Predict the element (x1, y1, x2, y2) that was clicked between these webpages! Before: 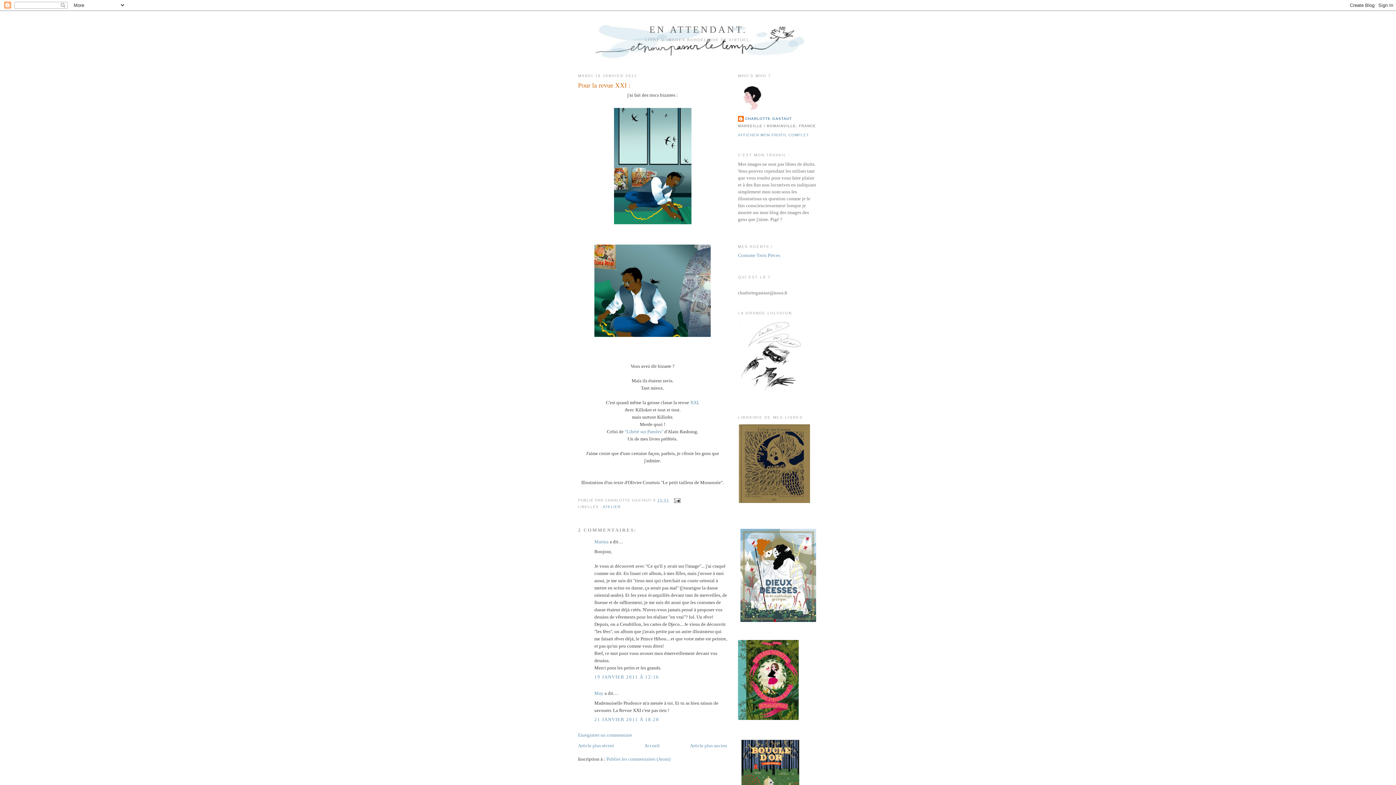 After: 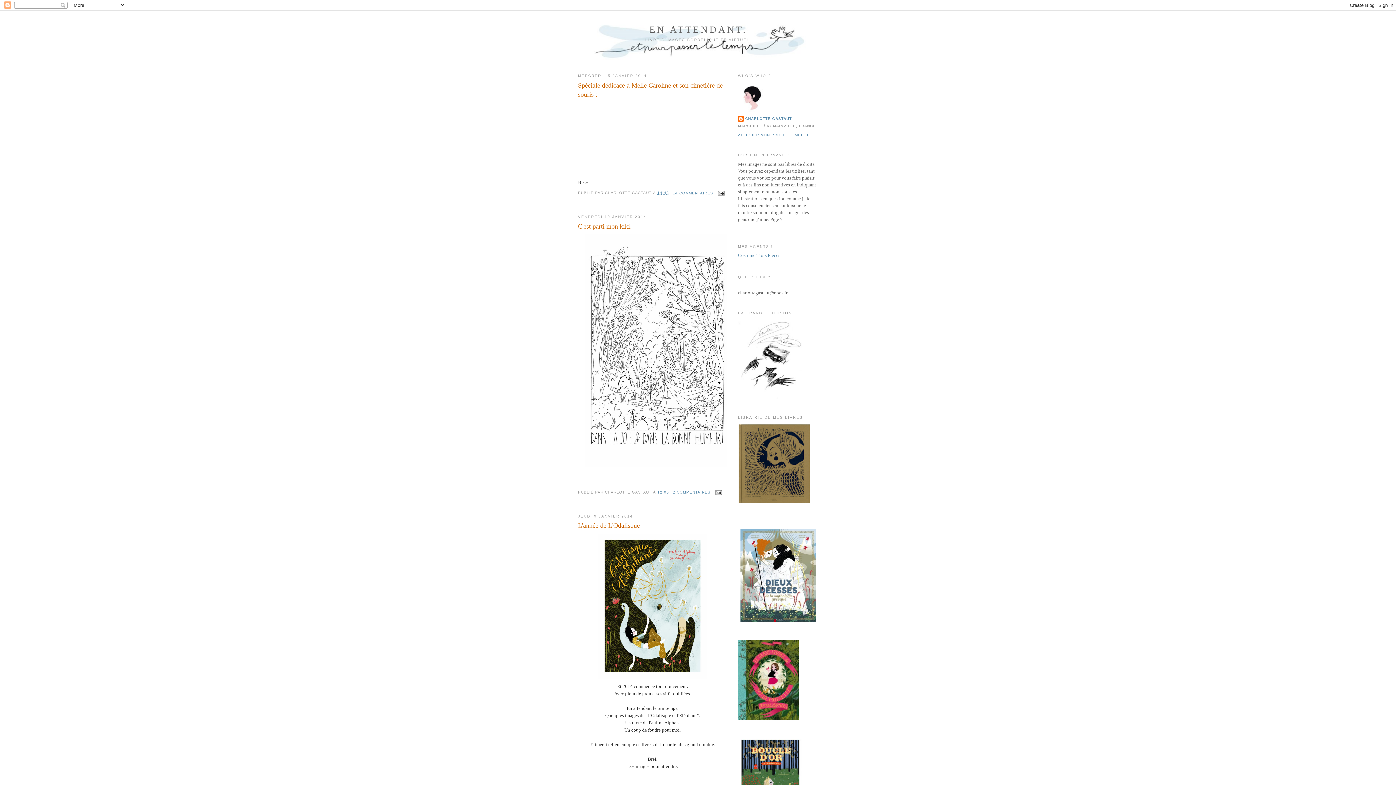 Action: label: EN ATTENDANT. bbox: (649, 24, 747, 34)